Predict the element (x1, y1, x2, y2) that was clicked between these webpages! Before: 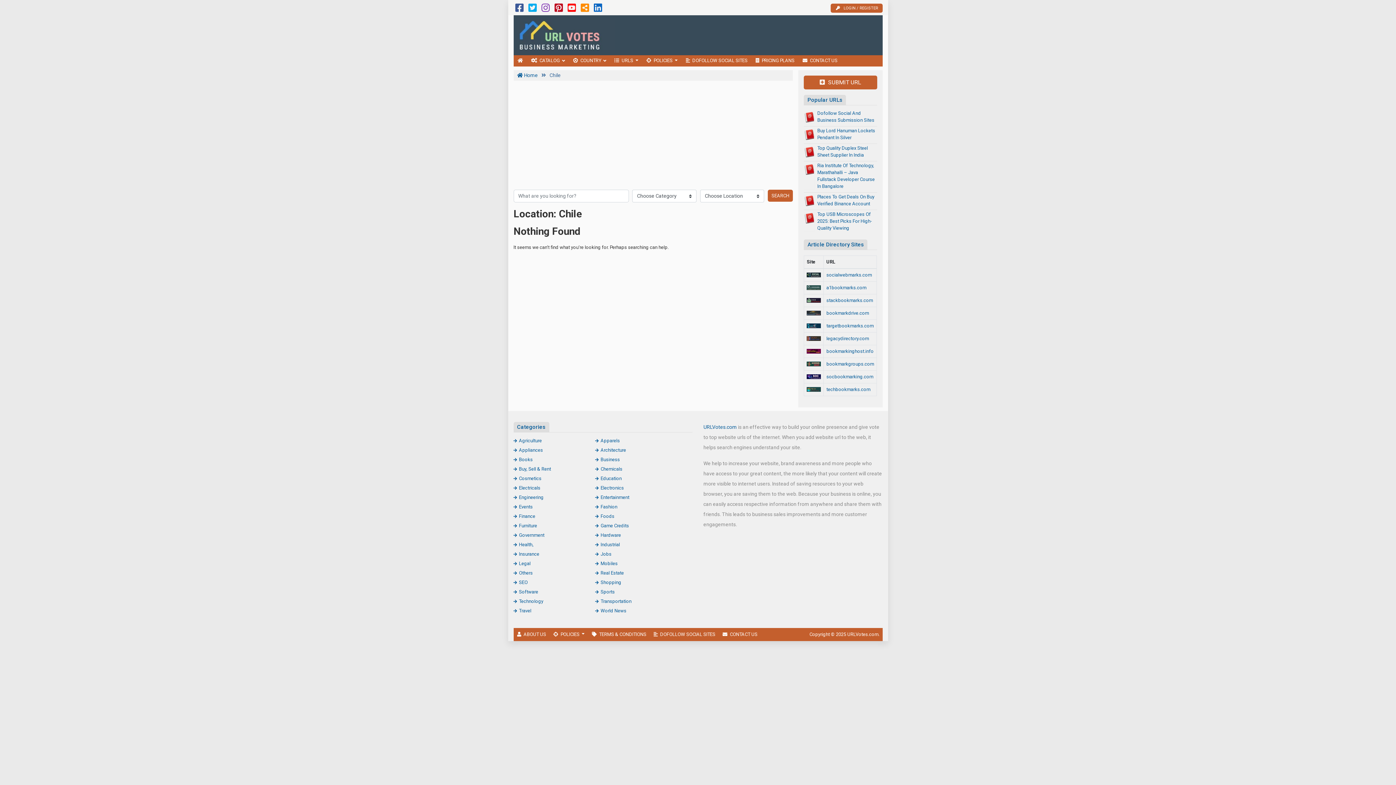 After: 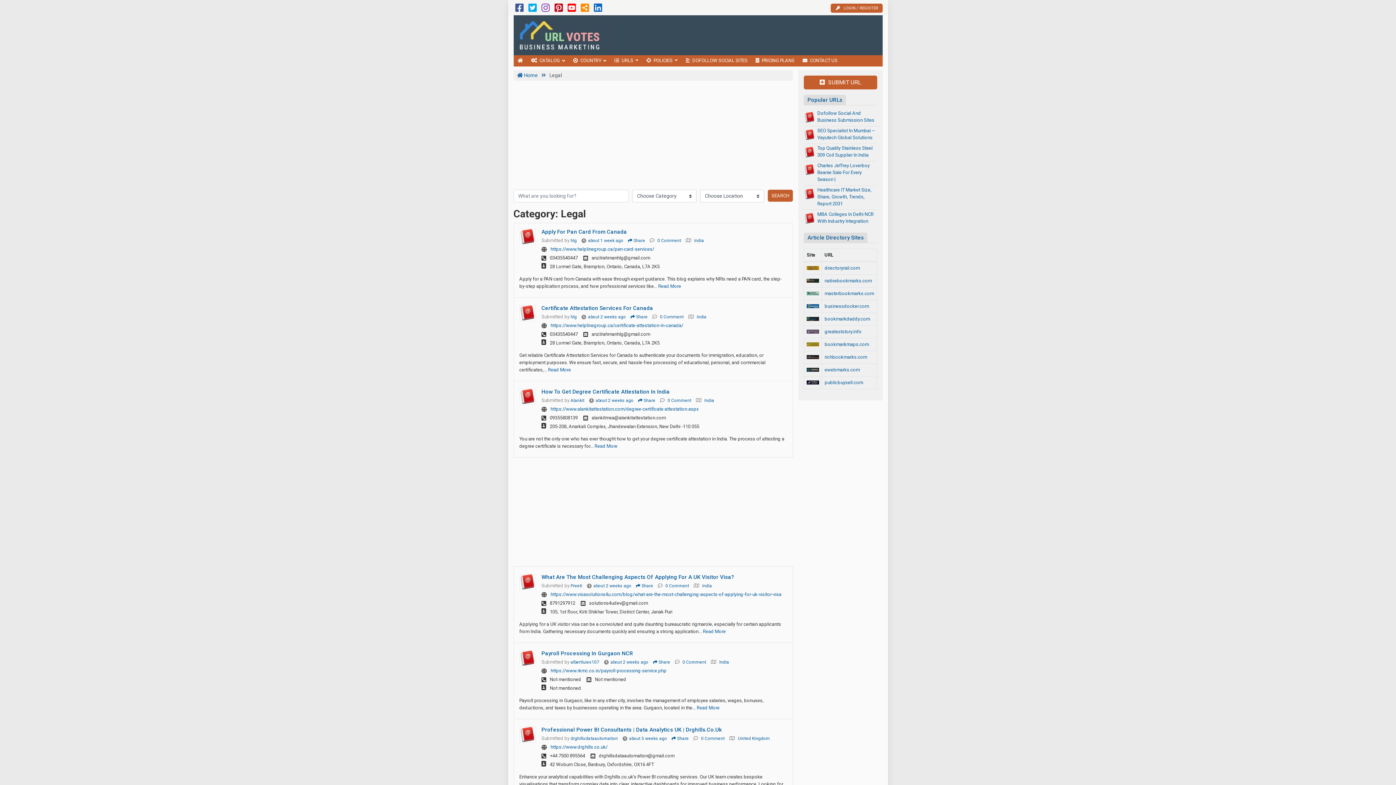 Action: bbox: (513, 560, 530, 566) label: Legal